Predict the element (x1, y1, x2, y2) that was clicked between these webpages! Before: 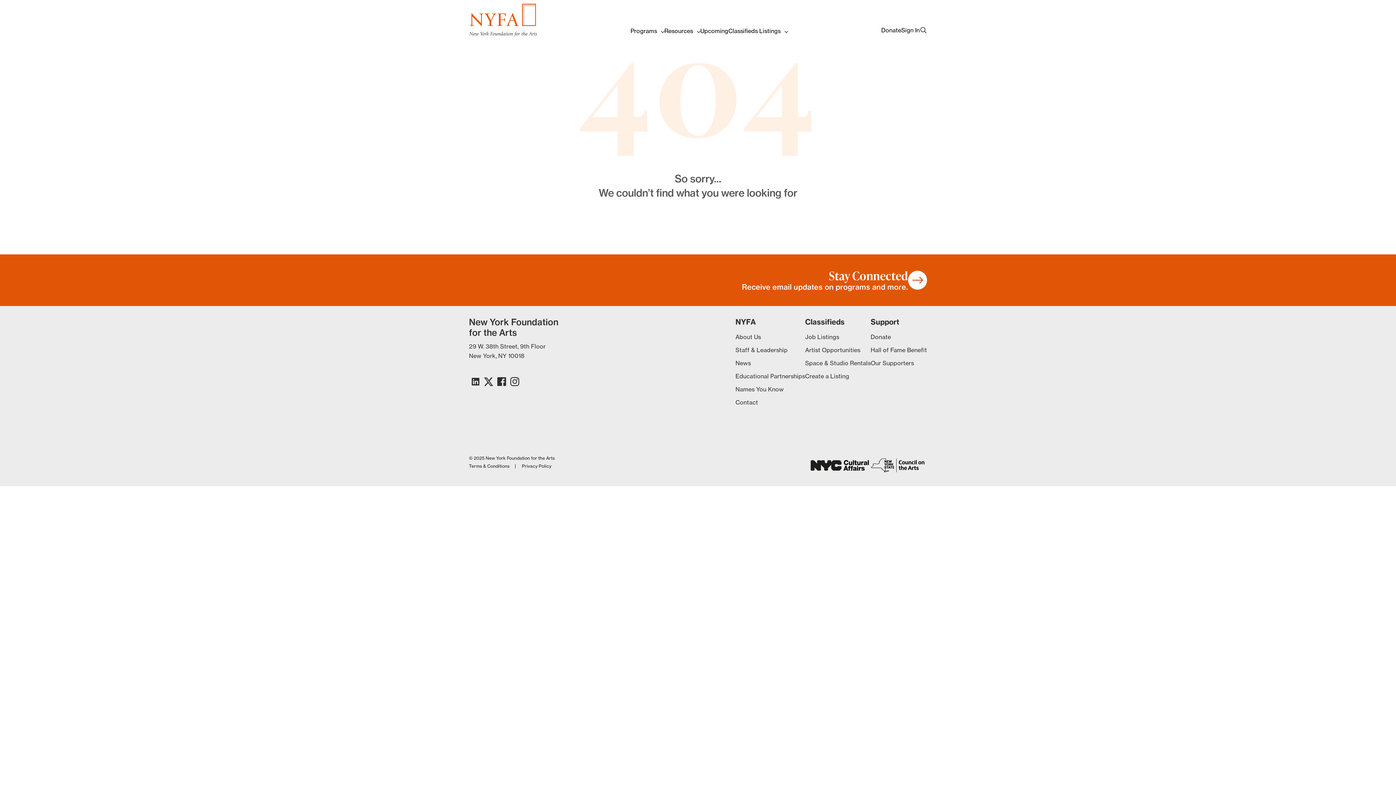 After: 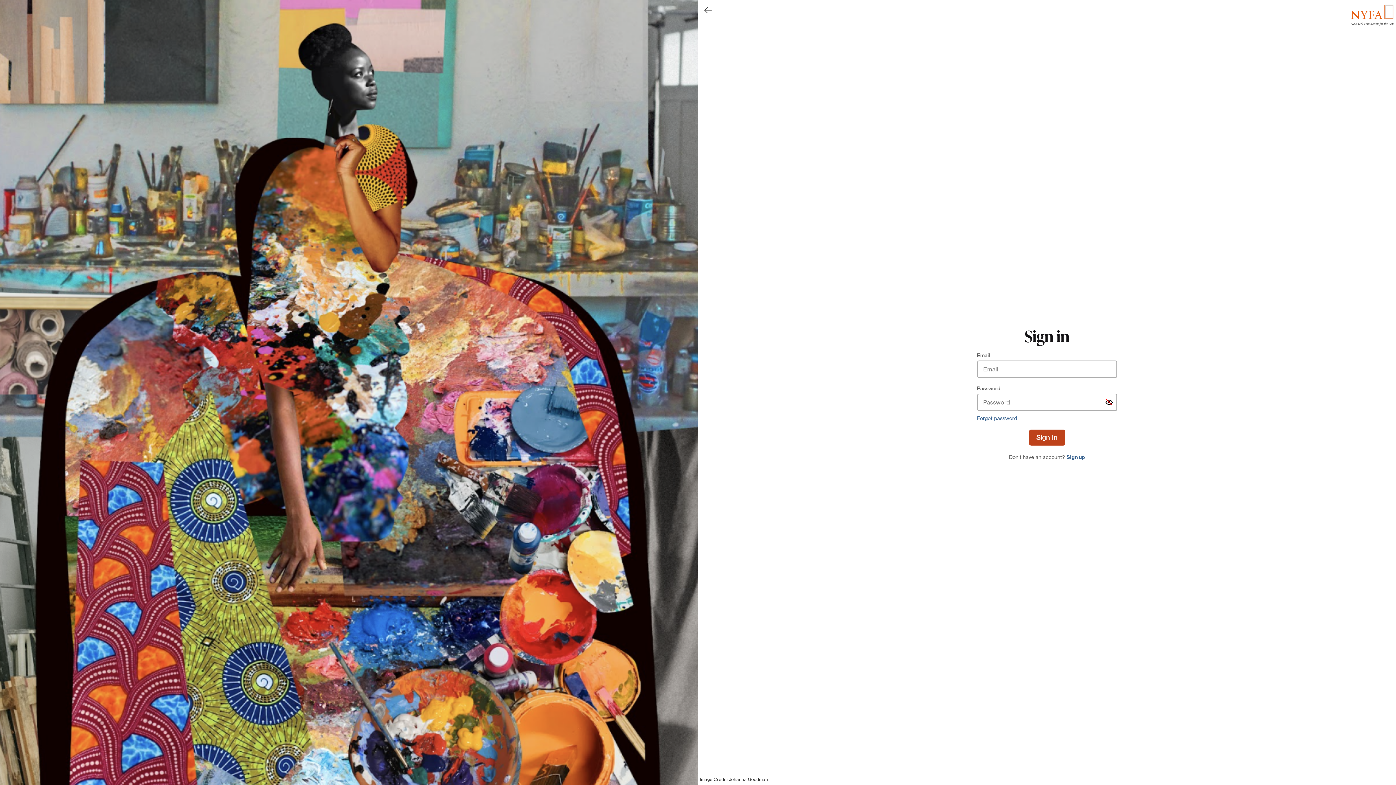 Action: label: Sign In bbox: (901, 27, 920, 33)